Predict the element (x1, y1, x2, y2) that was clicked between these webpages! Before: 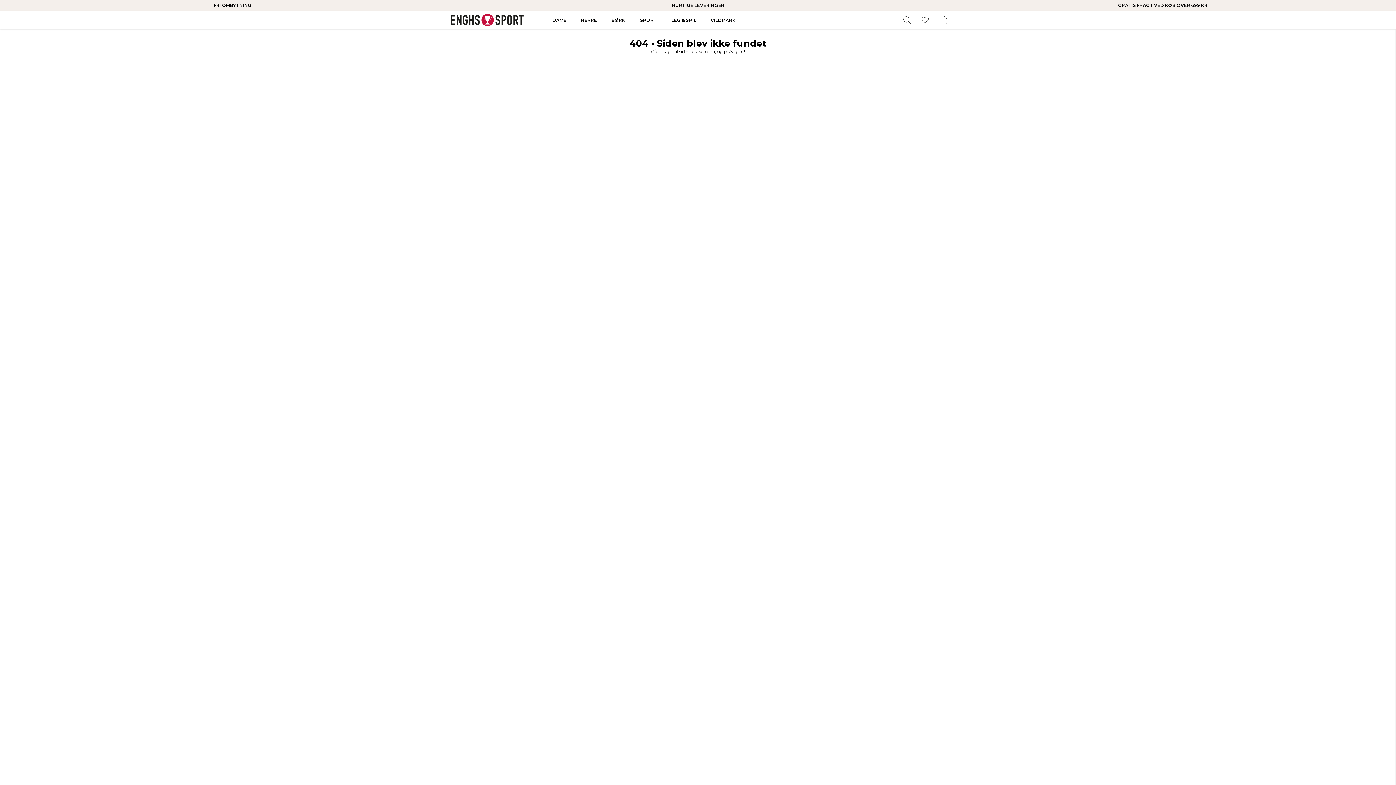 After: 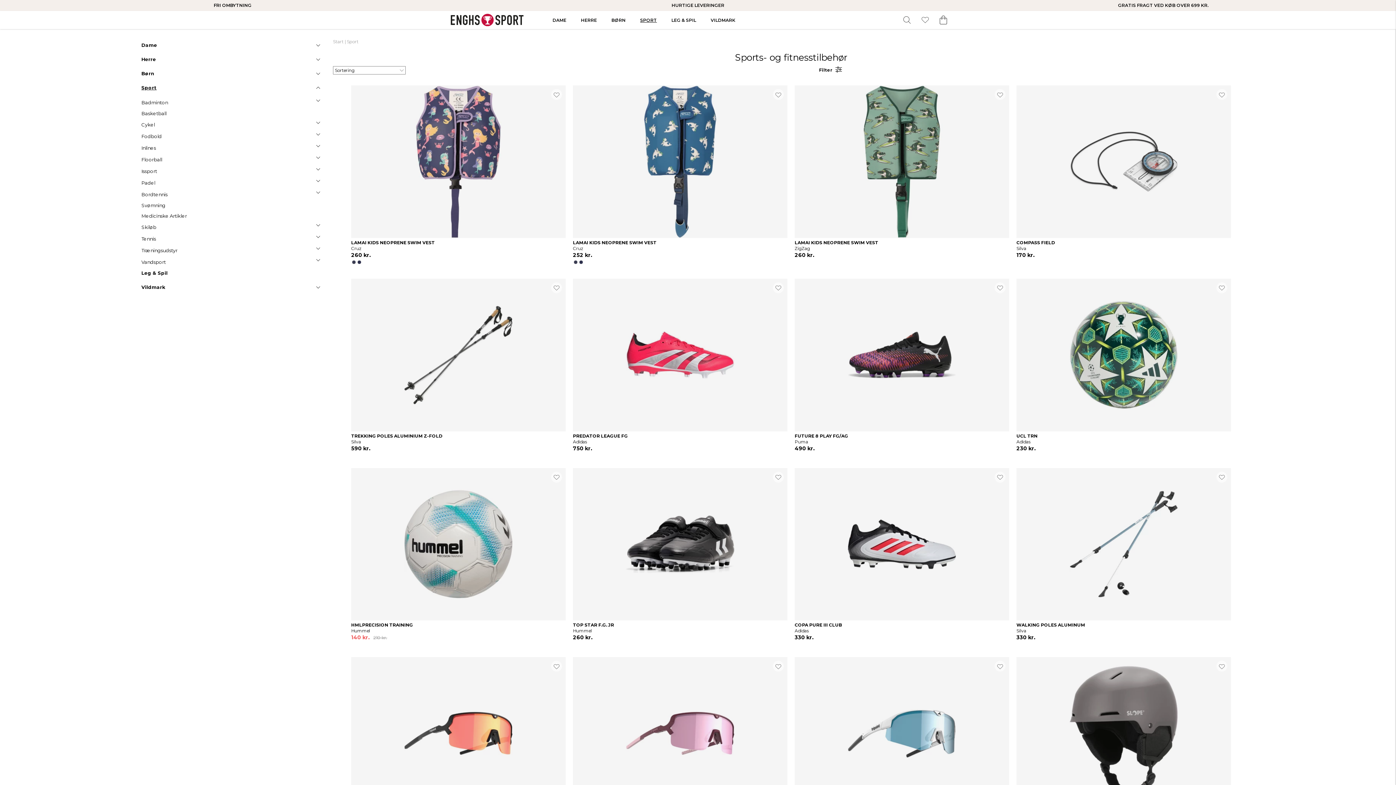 Action: label: SPORT bbox: (634, 10, 662, 29)